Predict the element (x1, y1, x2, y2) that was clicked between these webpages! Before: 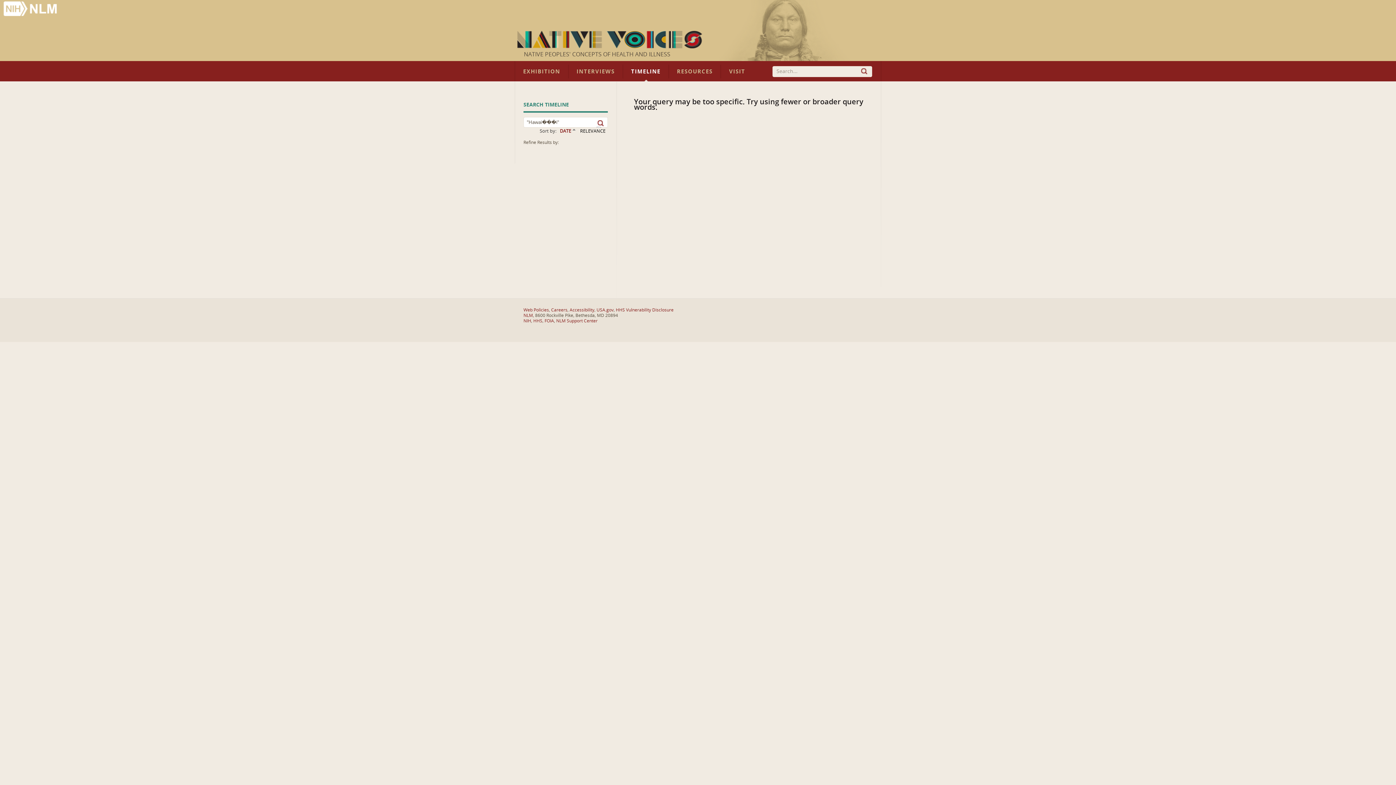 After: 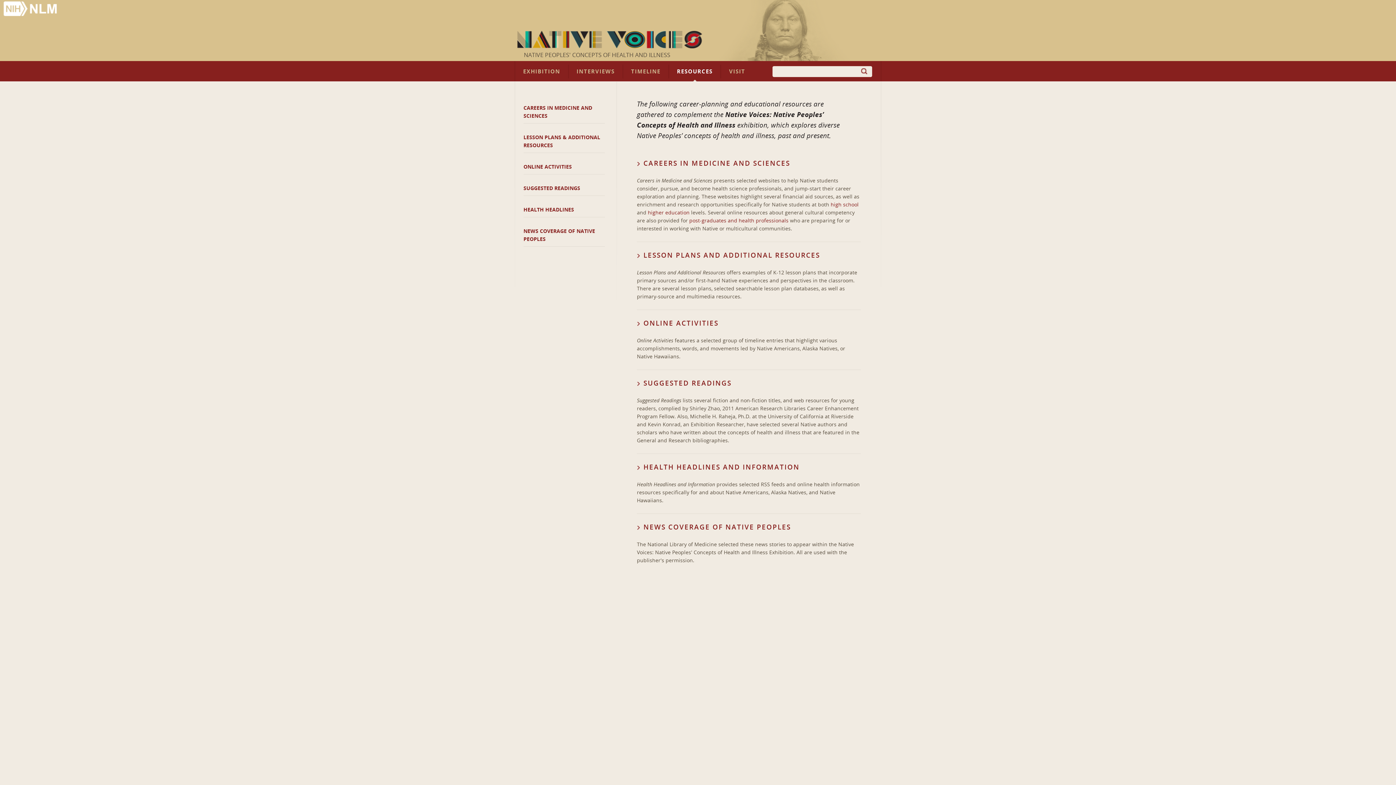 Action: label: RESOURCES bbox: (669, 64, 721, 78)